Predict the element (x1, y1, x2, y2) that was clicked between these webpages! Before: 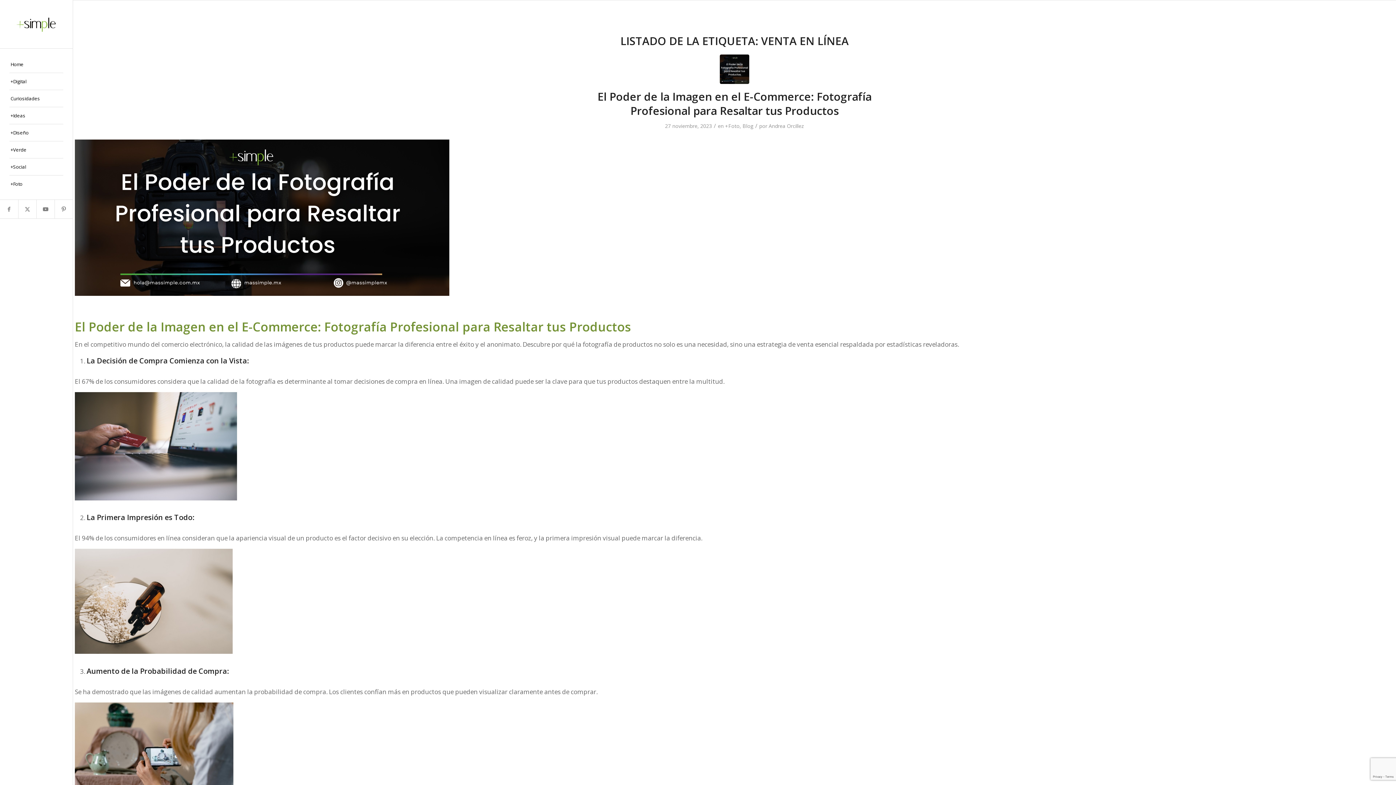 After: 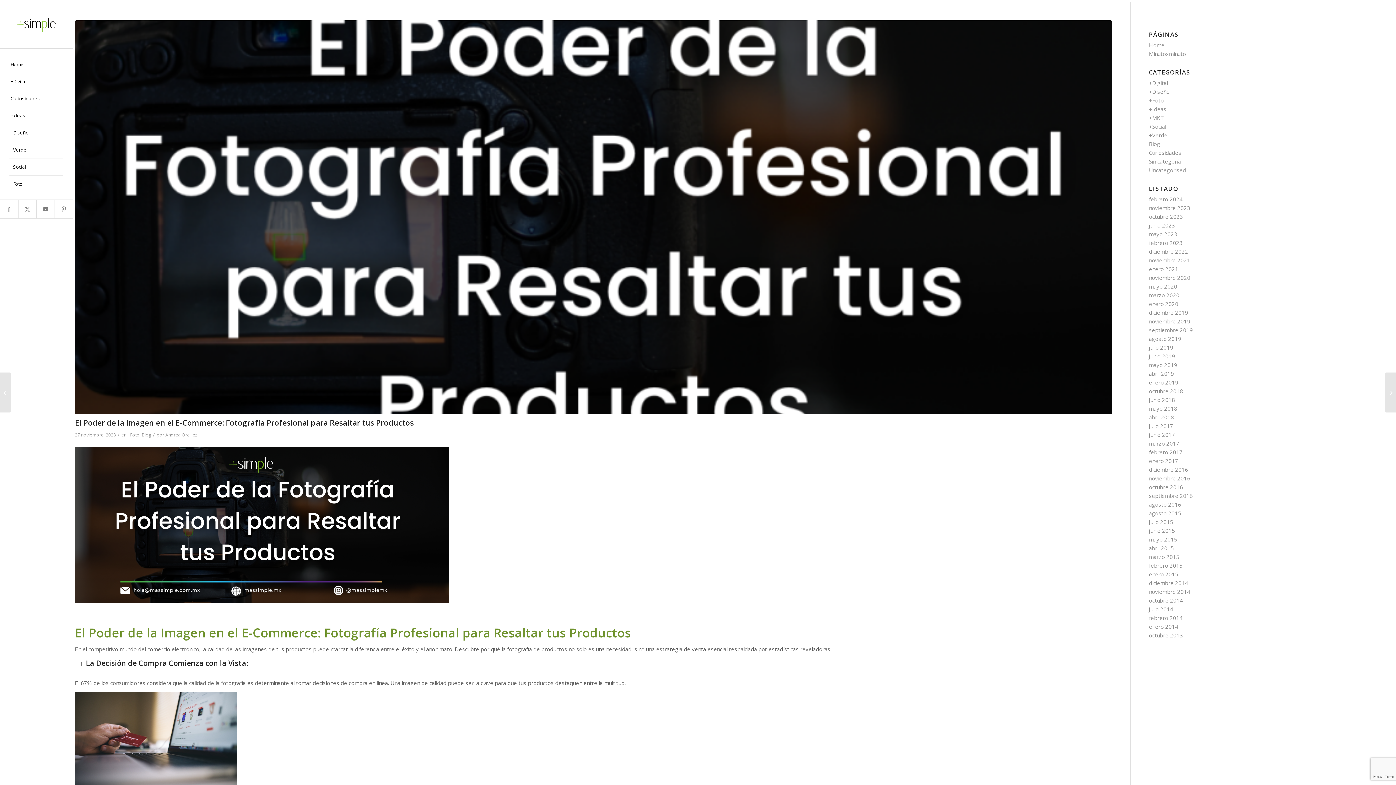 Action: bbox: (720, 54, 749, 84)